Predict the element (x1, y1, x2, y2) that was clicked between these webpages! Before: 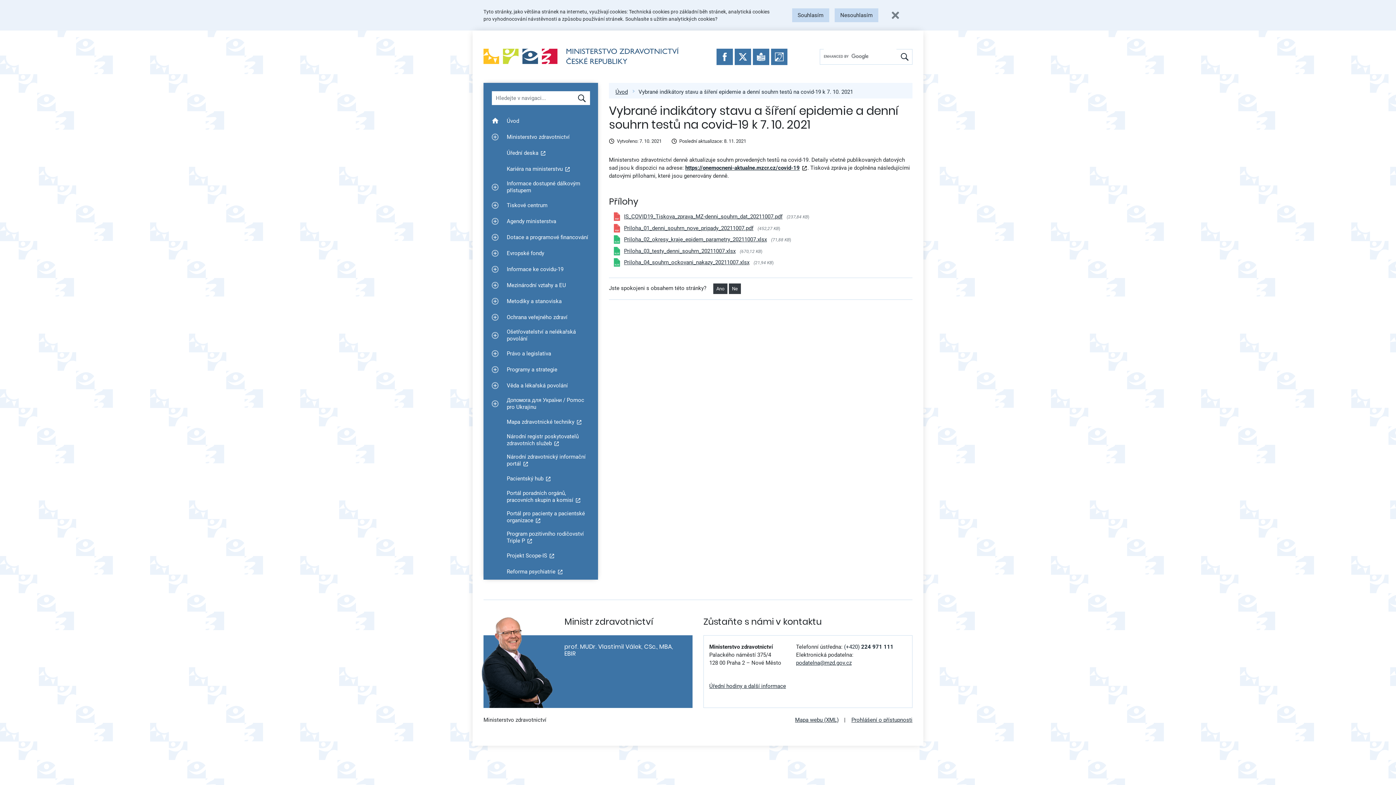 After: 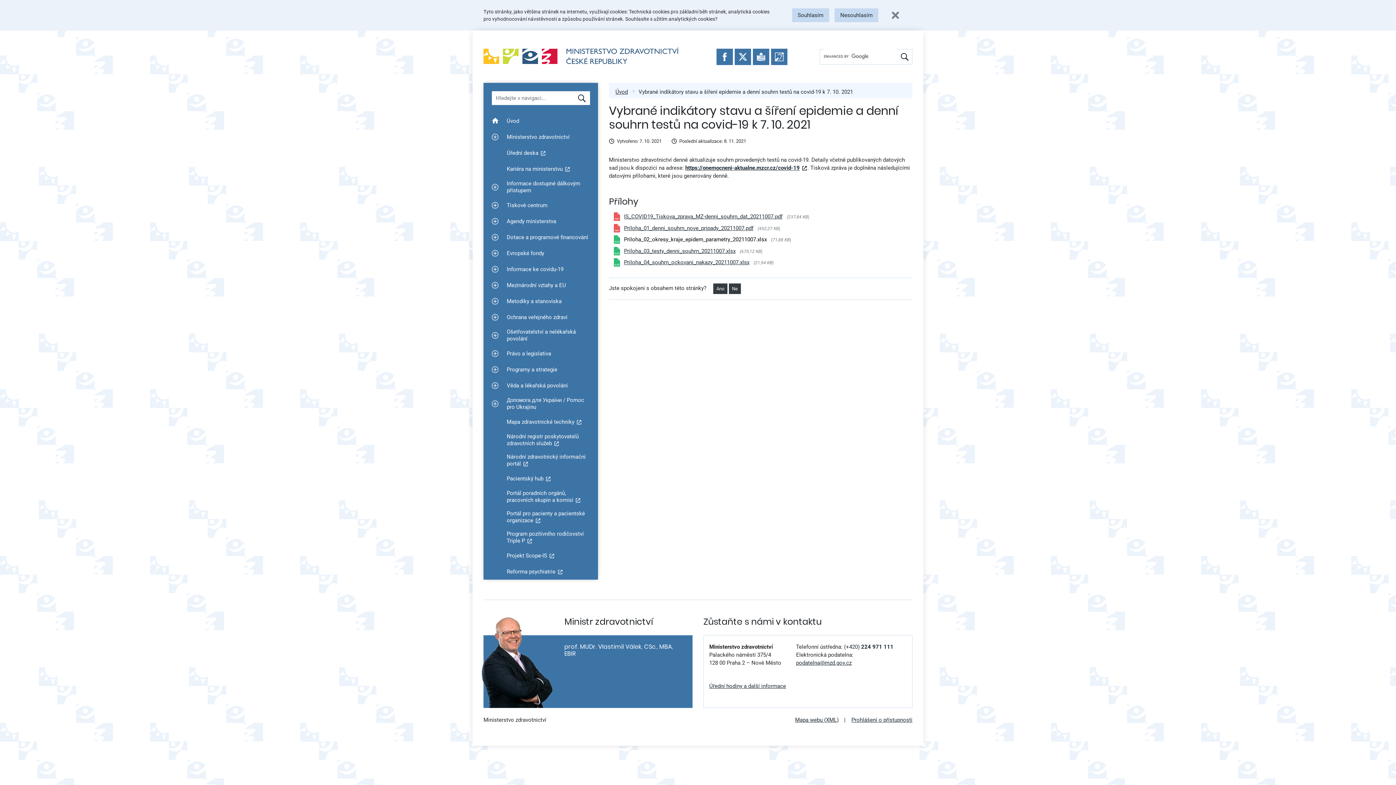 Action: bbox: (624, 236, 767, 242) label: Priloha_02_okresy_kraje_epidem_parametry_20211007.xlsx